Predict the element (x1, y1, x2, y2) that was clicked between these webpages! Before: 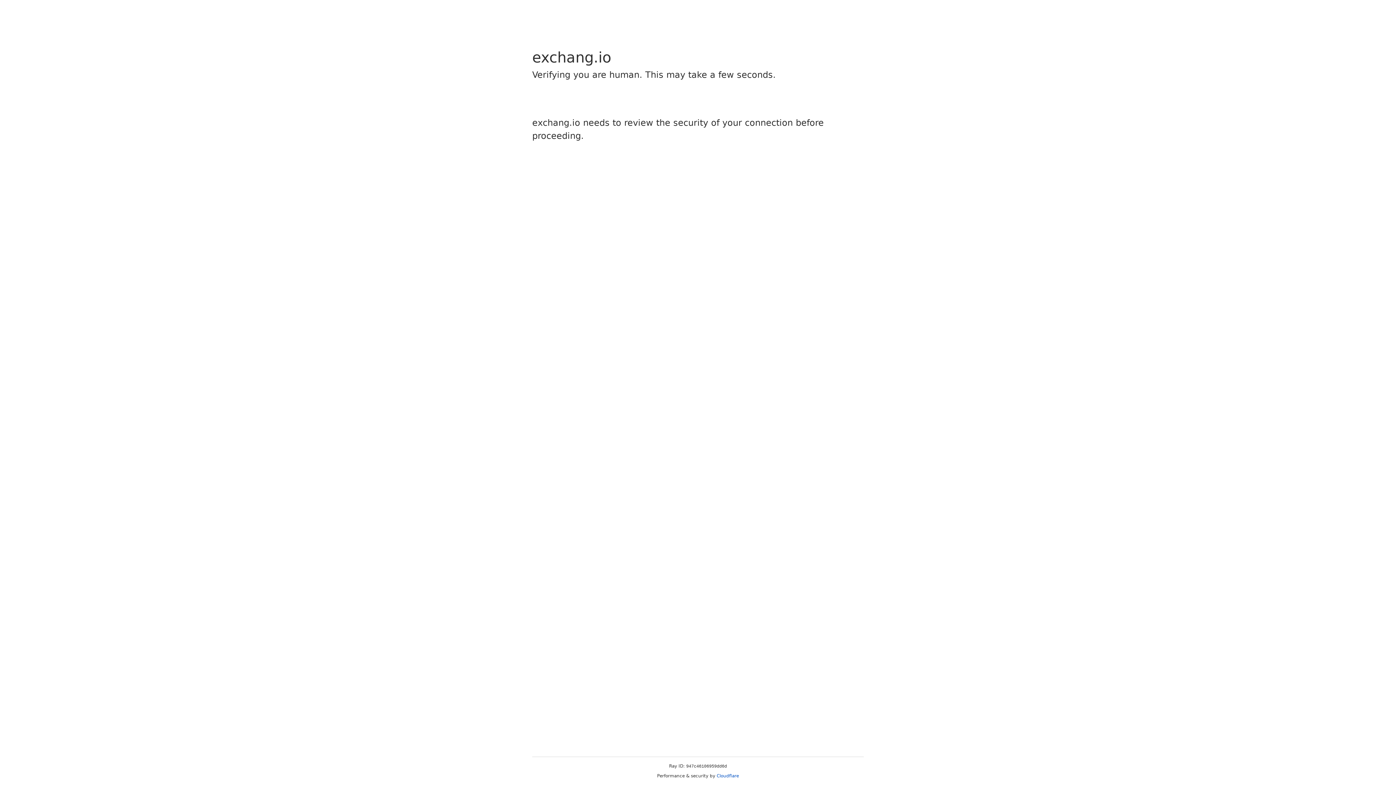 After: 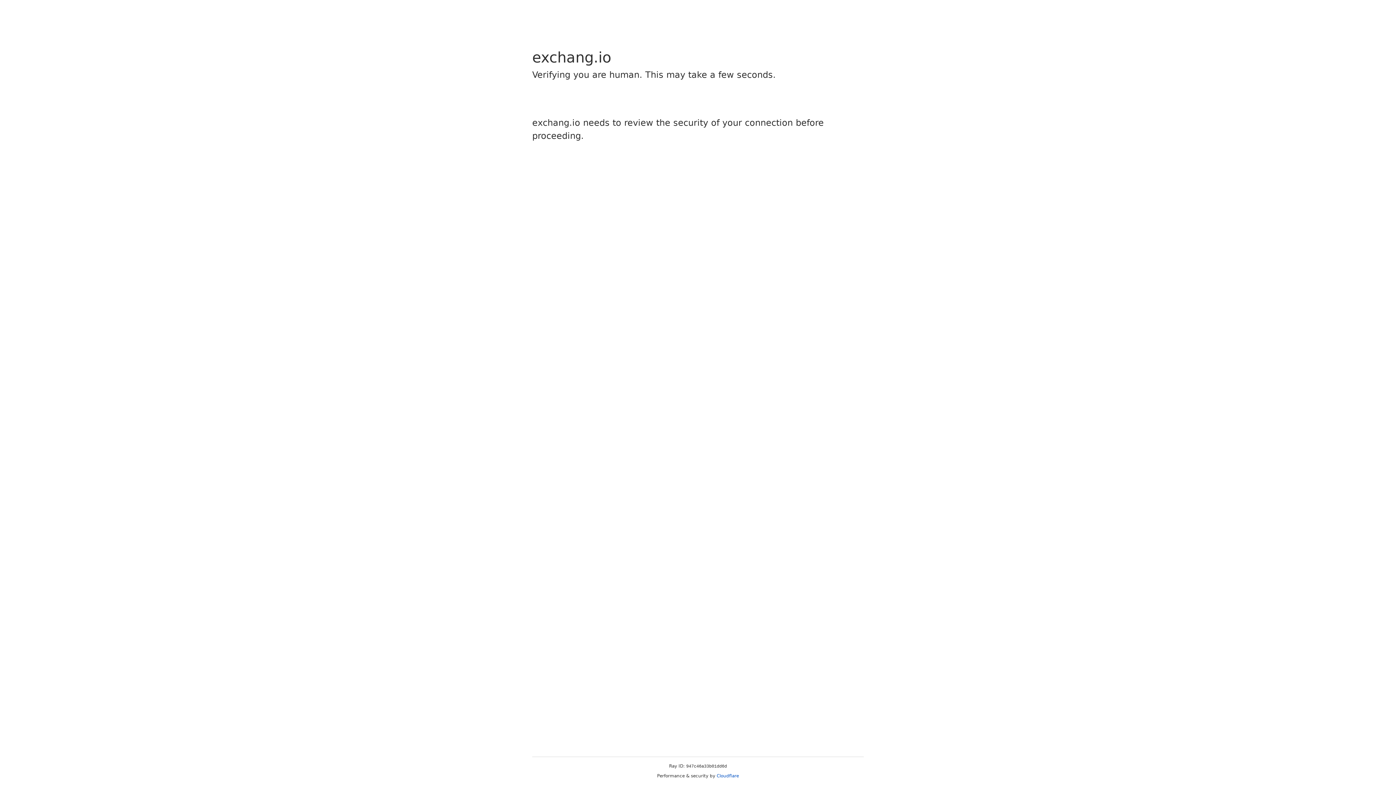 Action: bbox: (716, 773, 739, 778) label: Cloudflare